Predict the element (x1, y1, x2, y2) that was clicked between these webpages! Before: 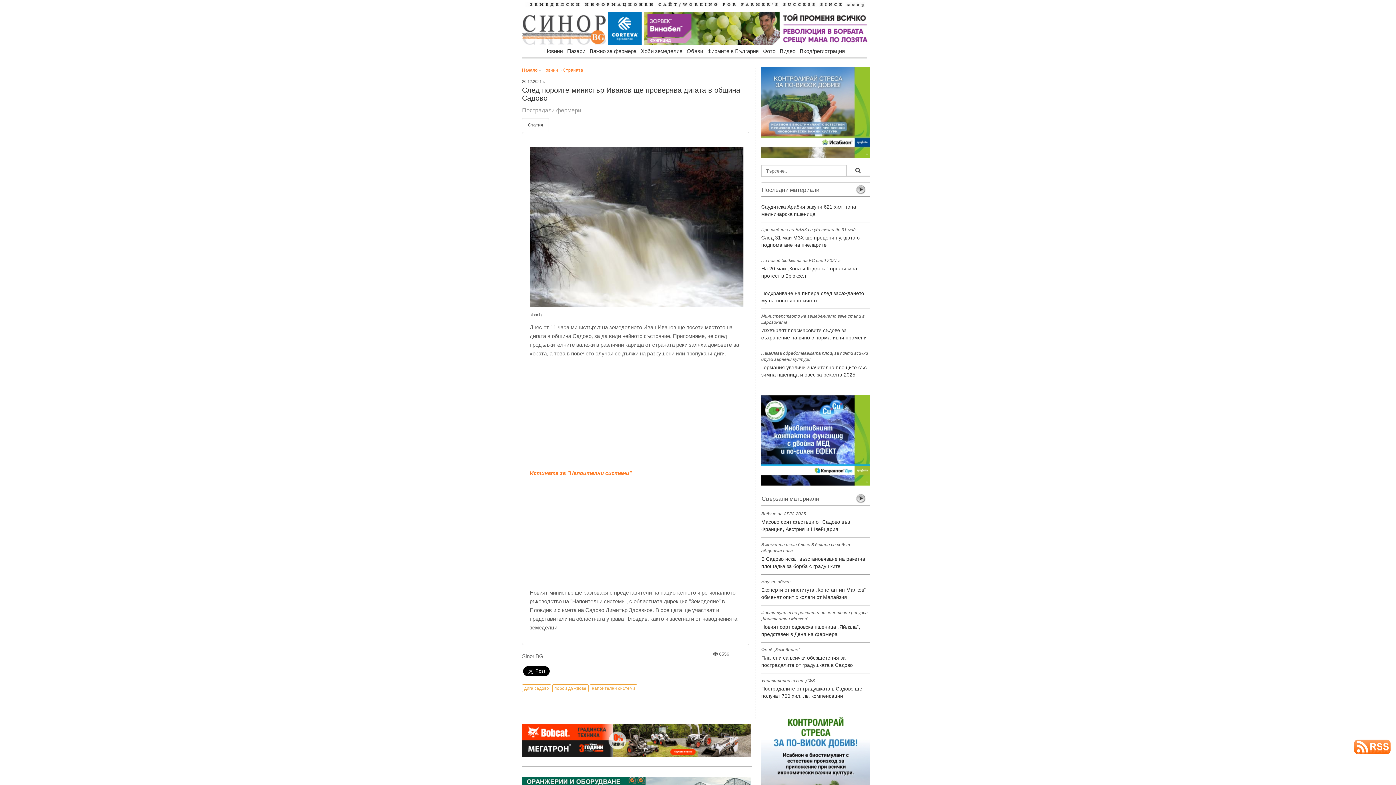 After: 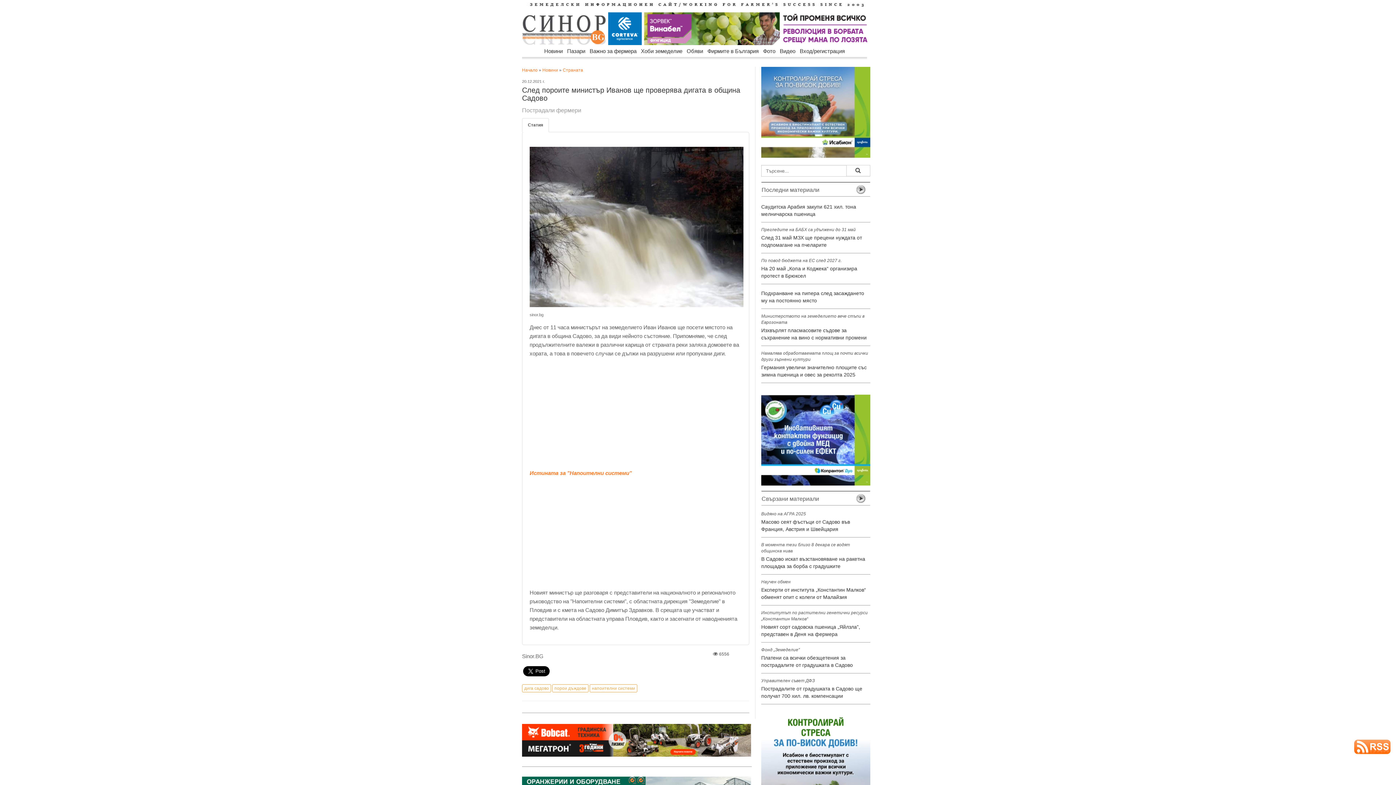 Action: label: Статия bbox: (522, 118, 549, 132)